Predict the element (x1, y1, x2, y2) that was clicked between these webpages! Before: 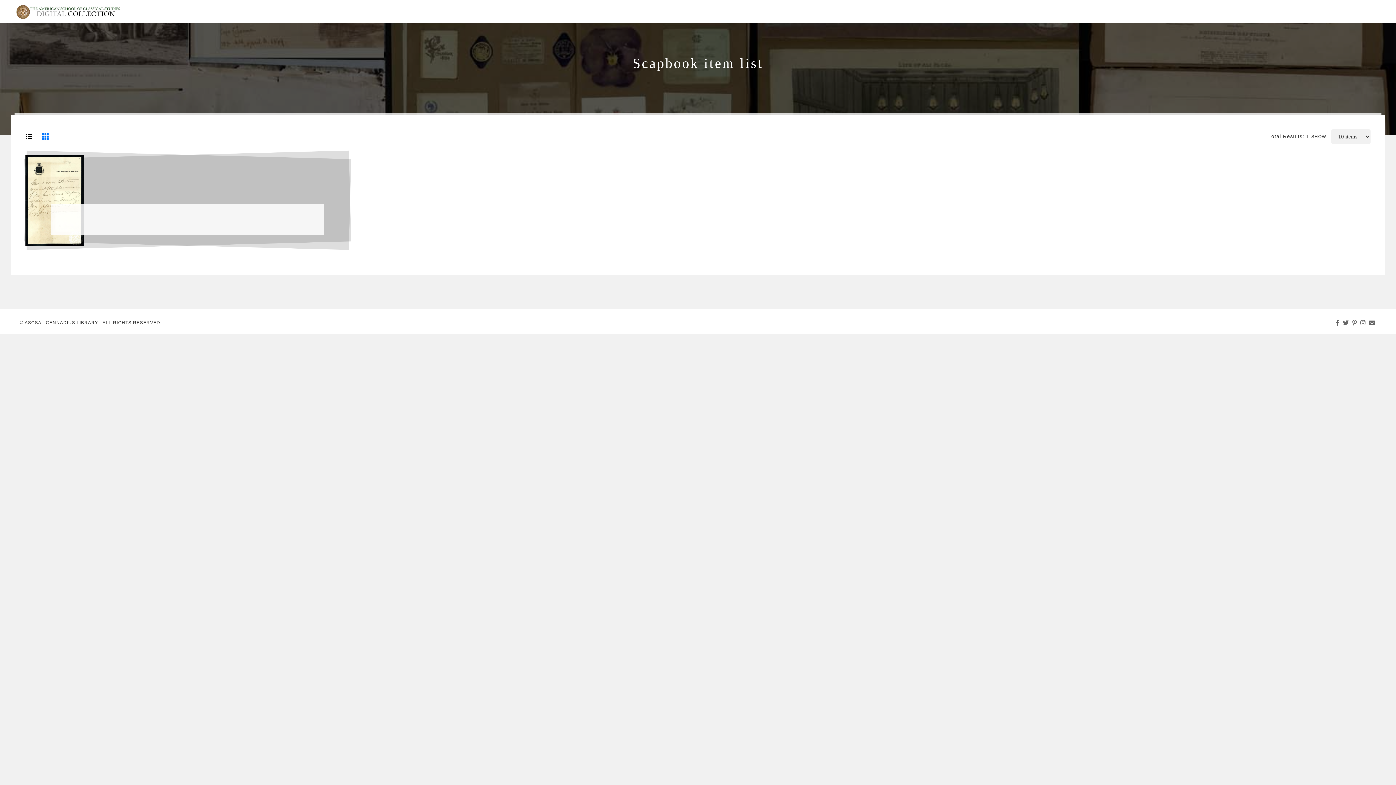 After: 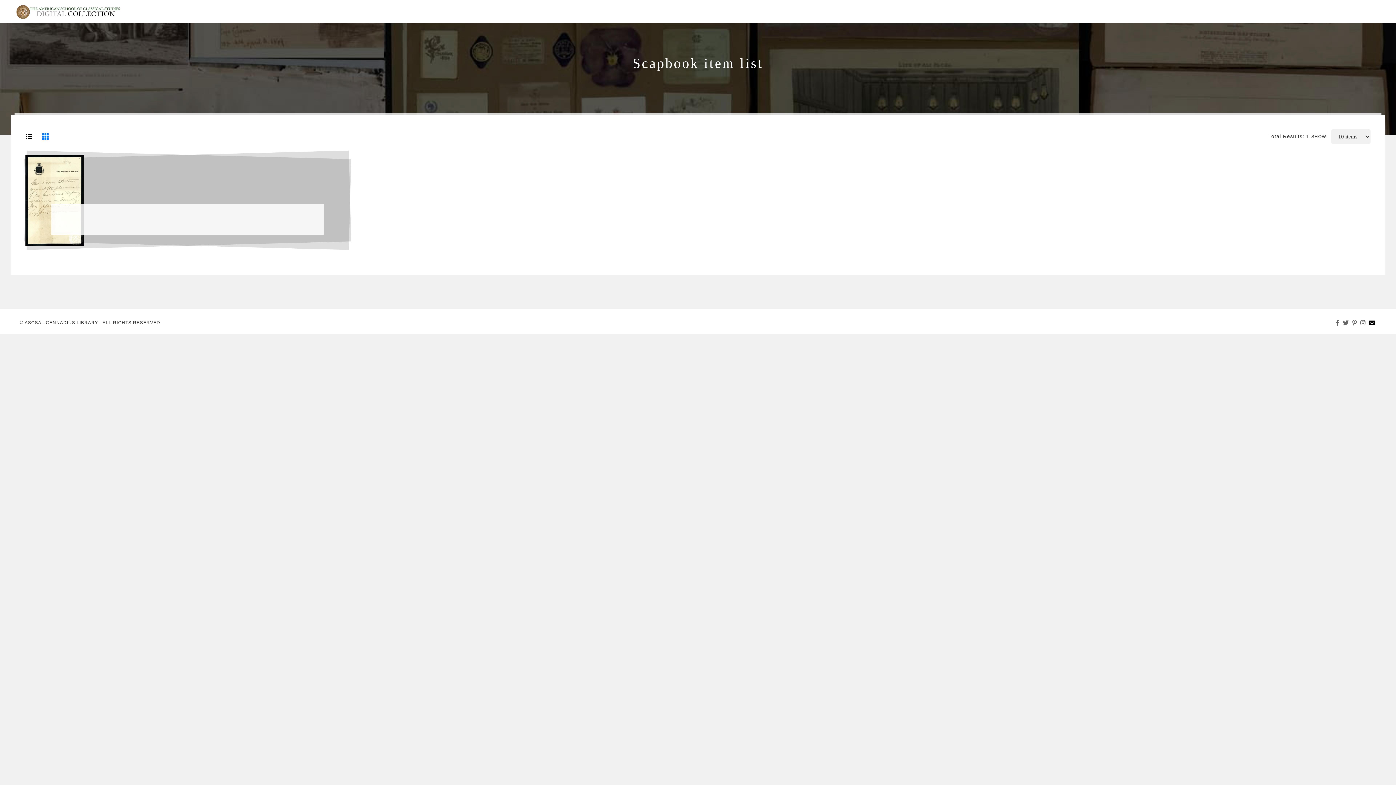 Action: bbox: (1369, 320, 1375, 326)